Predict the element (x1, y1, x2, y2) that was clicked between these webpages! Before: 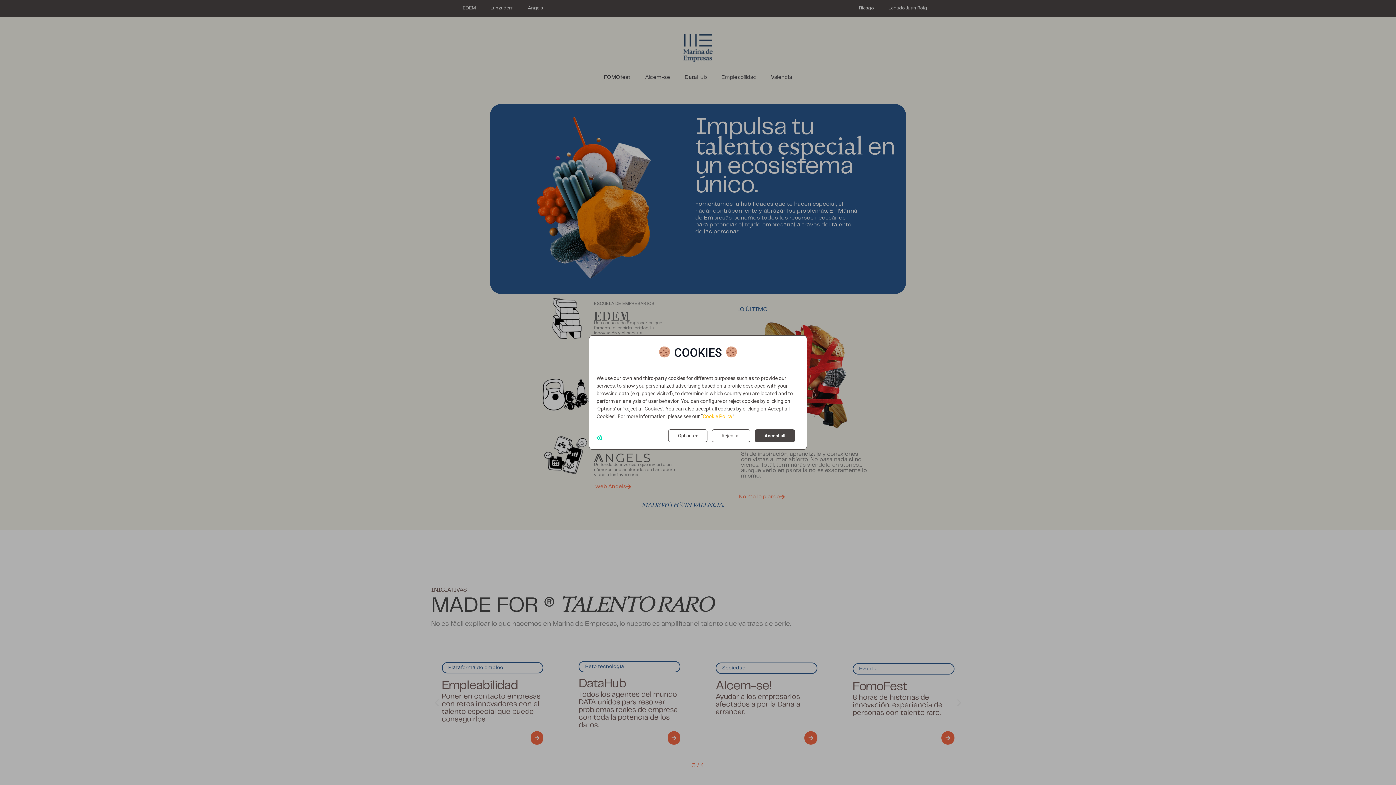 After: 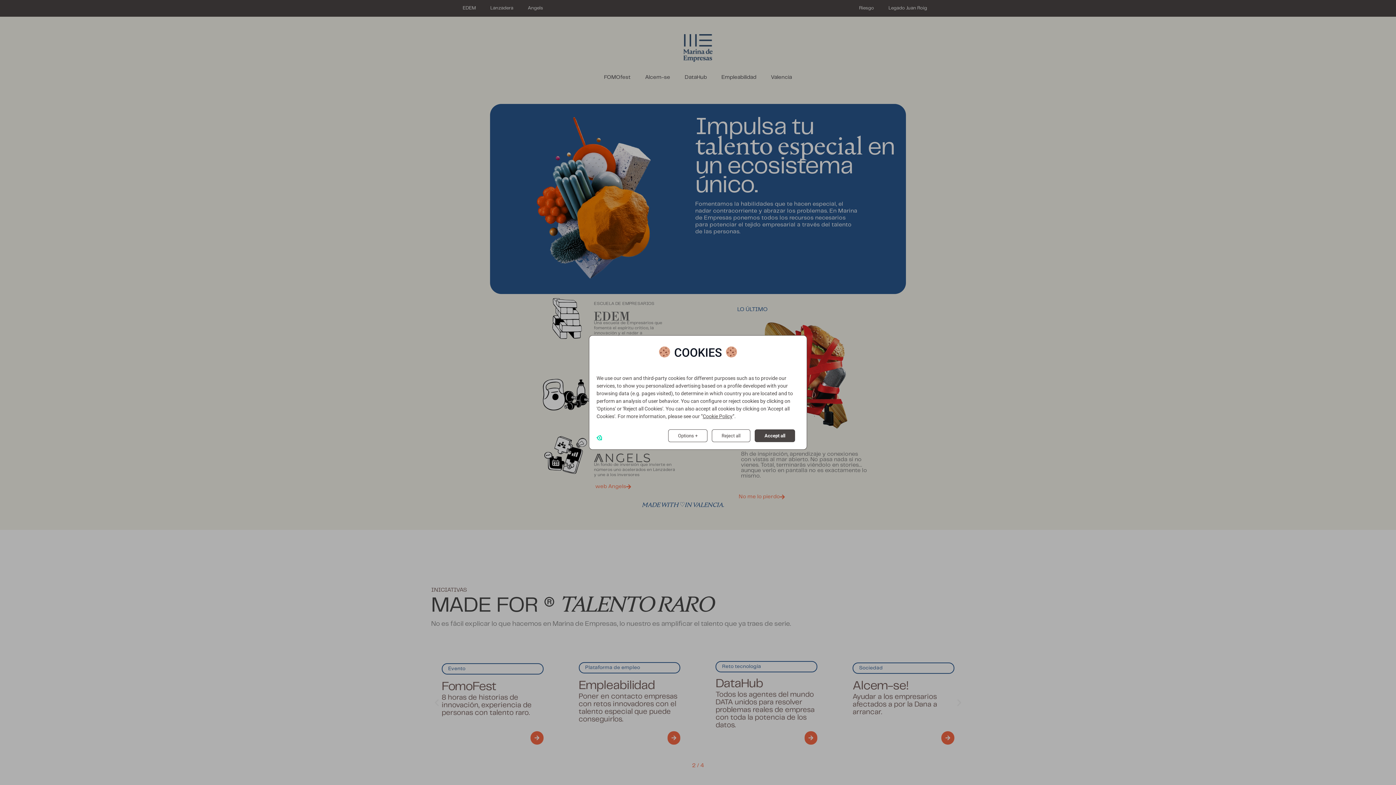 Action: bbox: (702, 413, 732, 419) label: Cookie Policy